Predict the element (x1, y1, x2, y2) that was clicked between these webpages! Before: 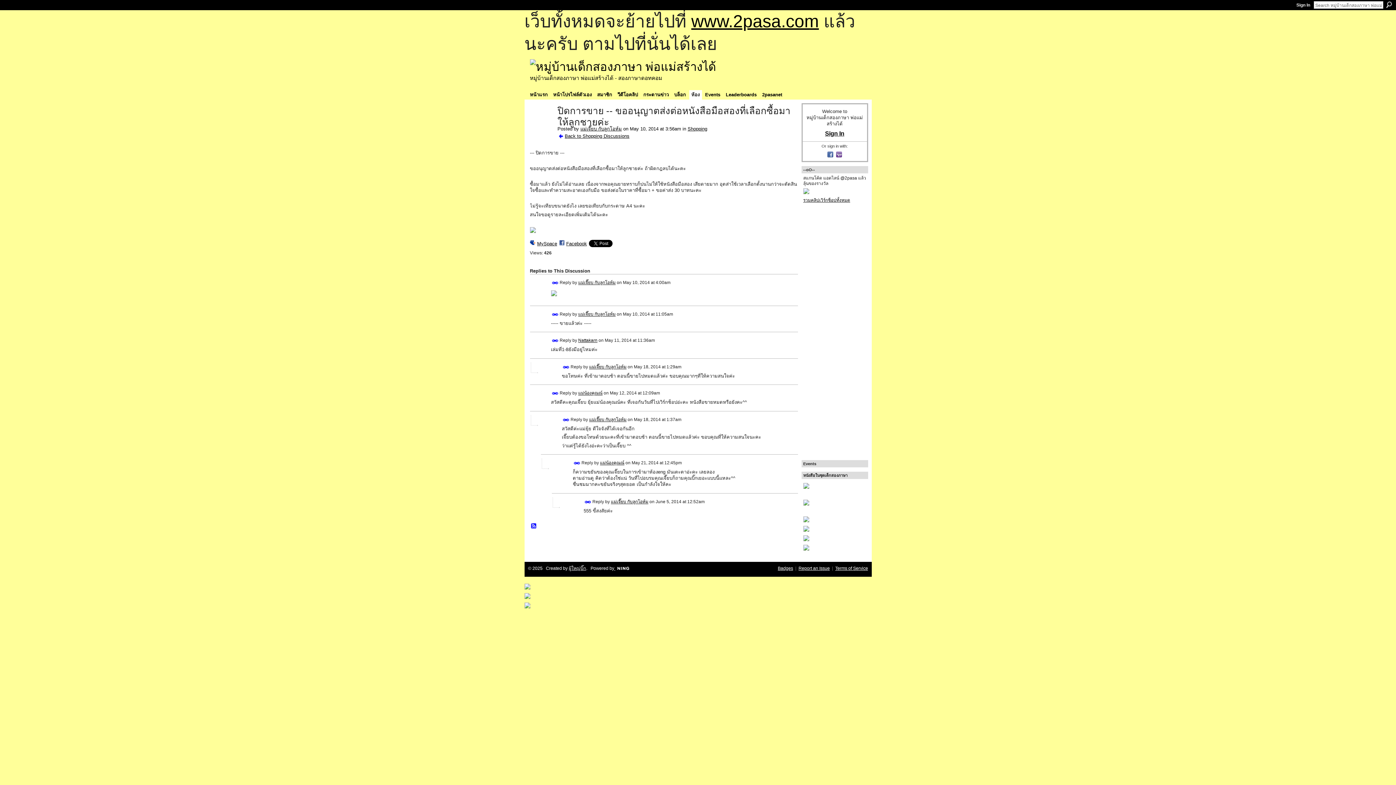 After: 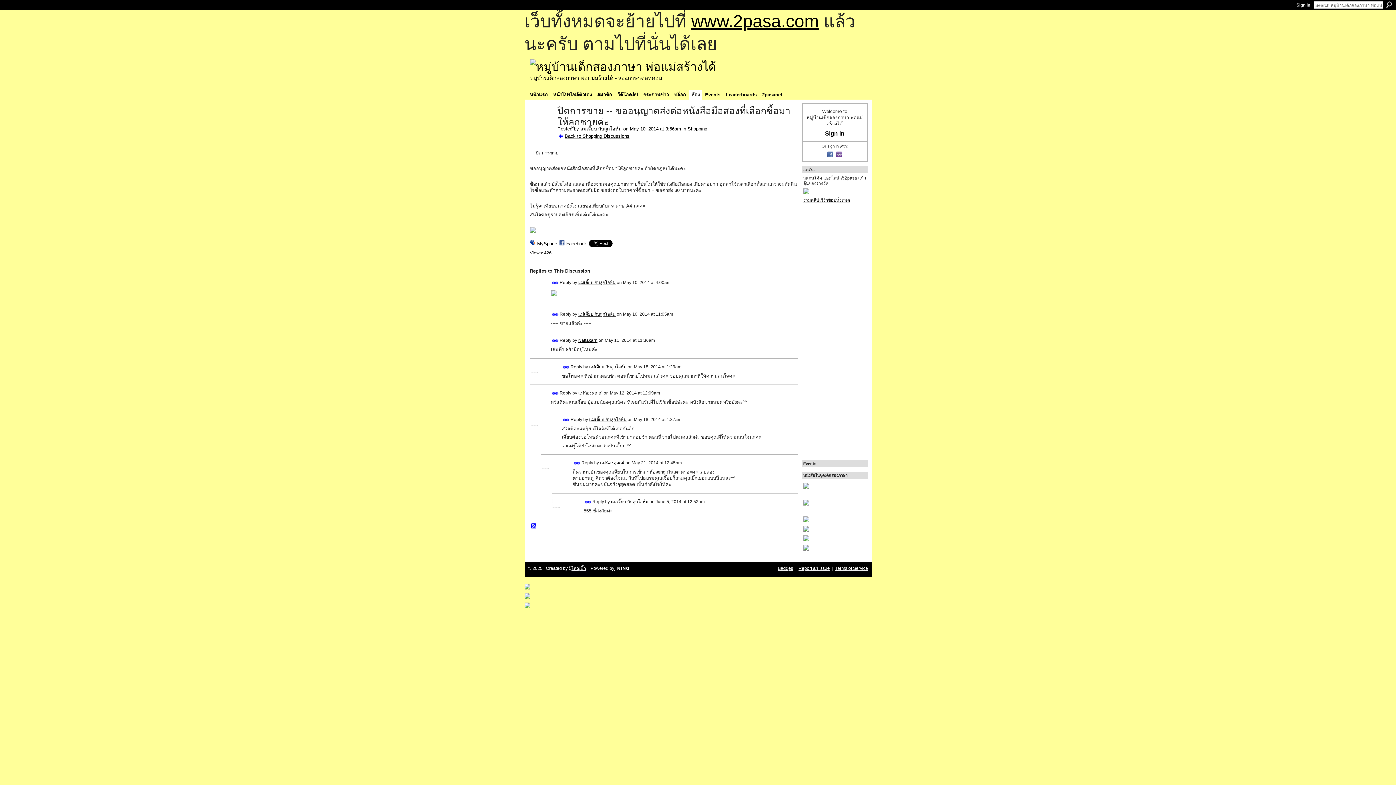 Action: label: MySpace bbox: (530, 239, 557, 247)